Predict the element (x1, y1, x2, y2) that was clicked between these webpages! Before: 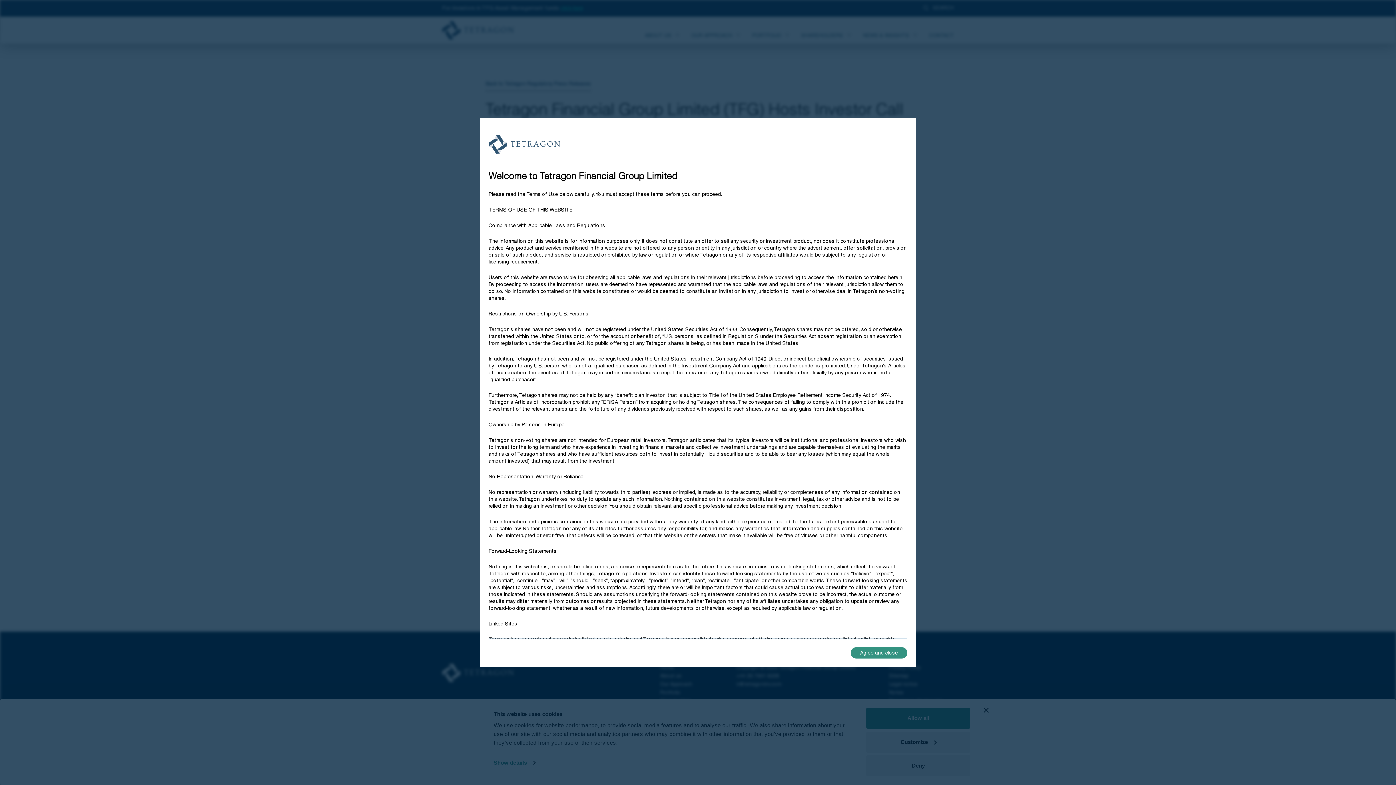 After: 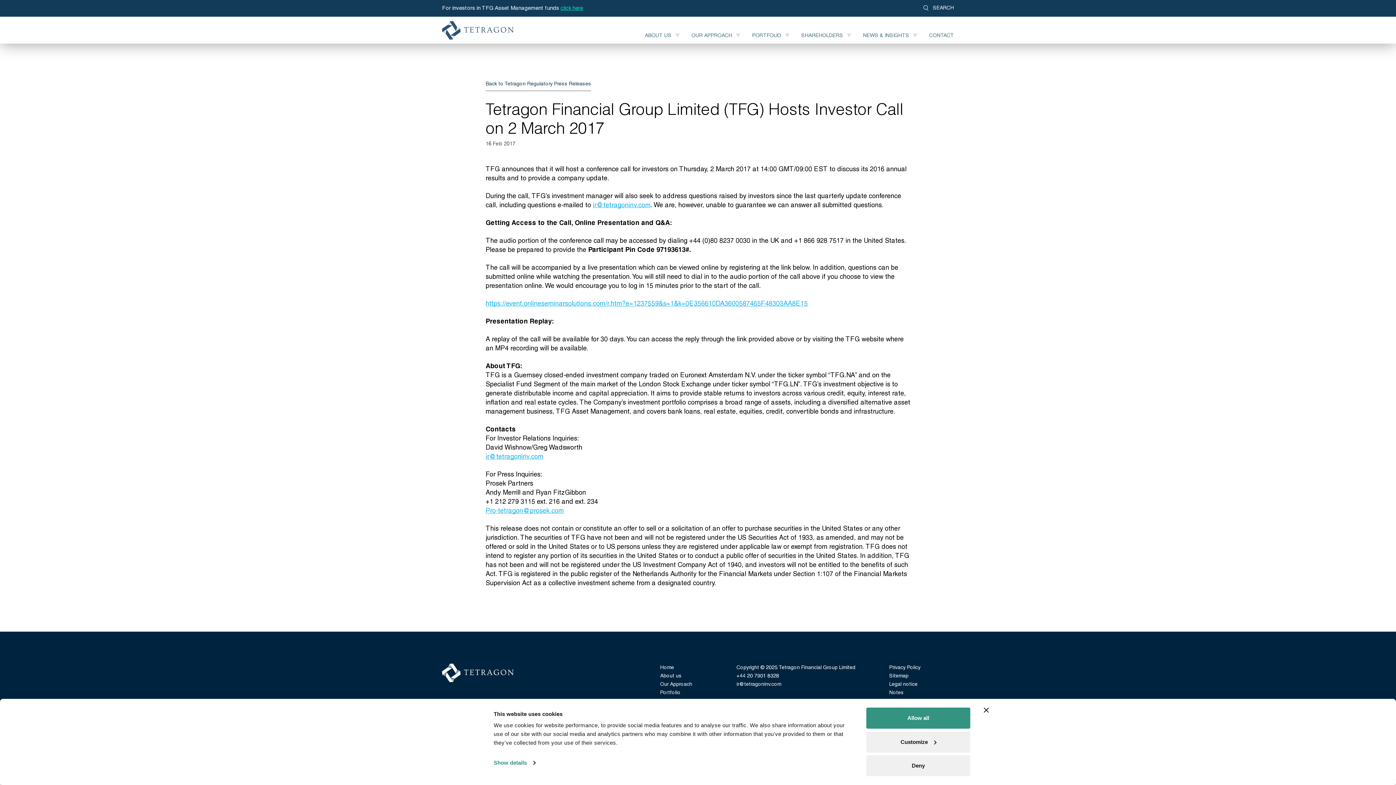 Action: bbox: (850, 647, 907, 658) label: Agree and close